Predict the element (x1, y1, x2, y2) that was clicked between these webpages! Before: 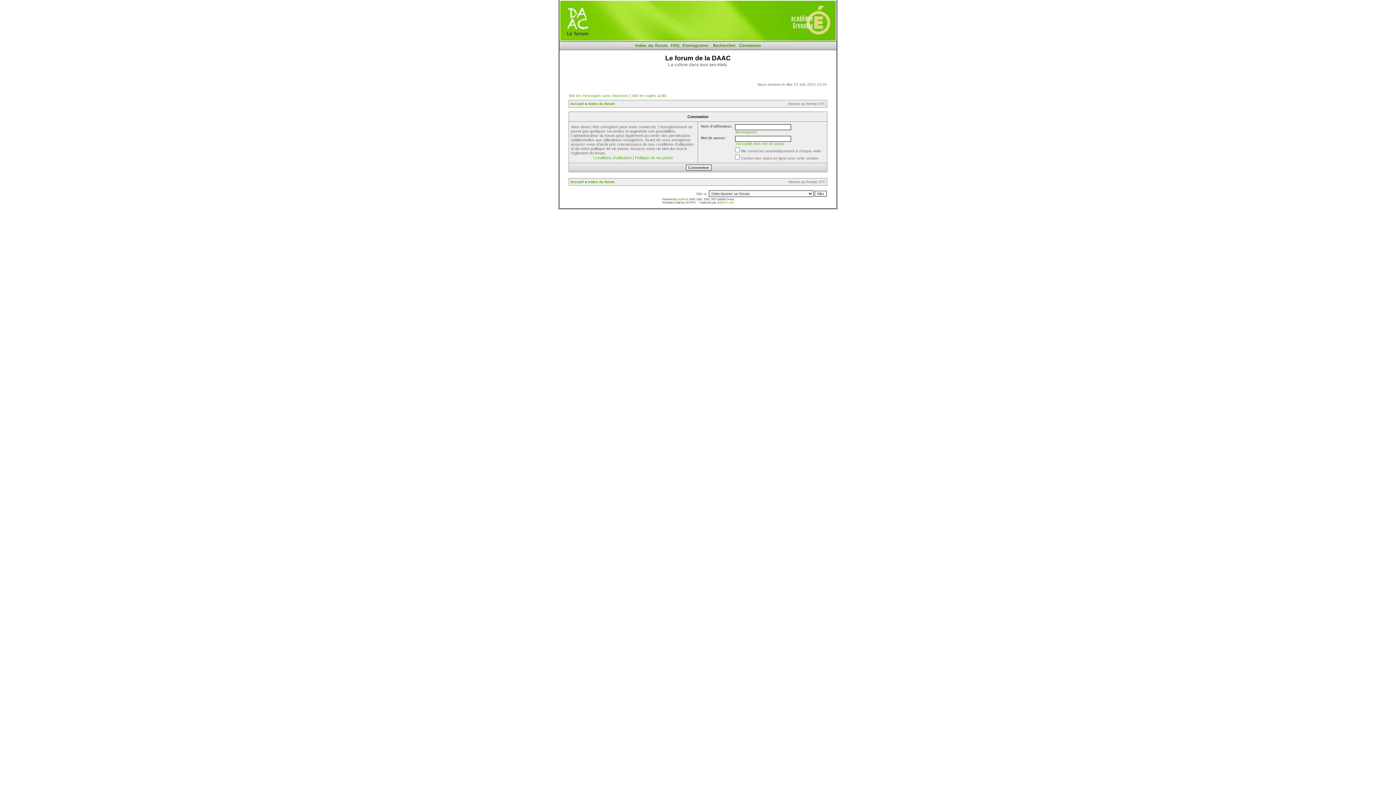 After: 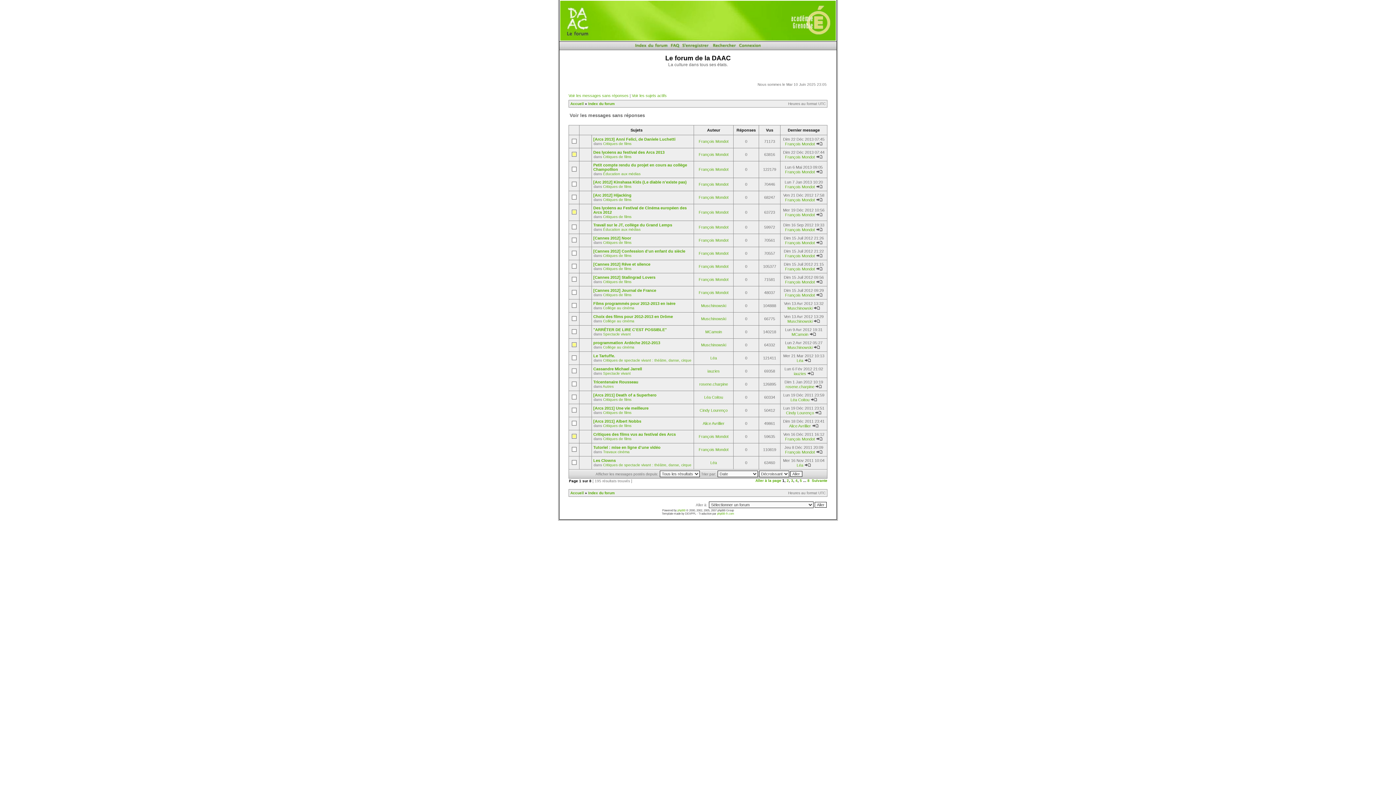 Action: label: Voir les messages sans réponses bbox: (568, 93, 628, 97)